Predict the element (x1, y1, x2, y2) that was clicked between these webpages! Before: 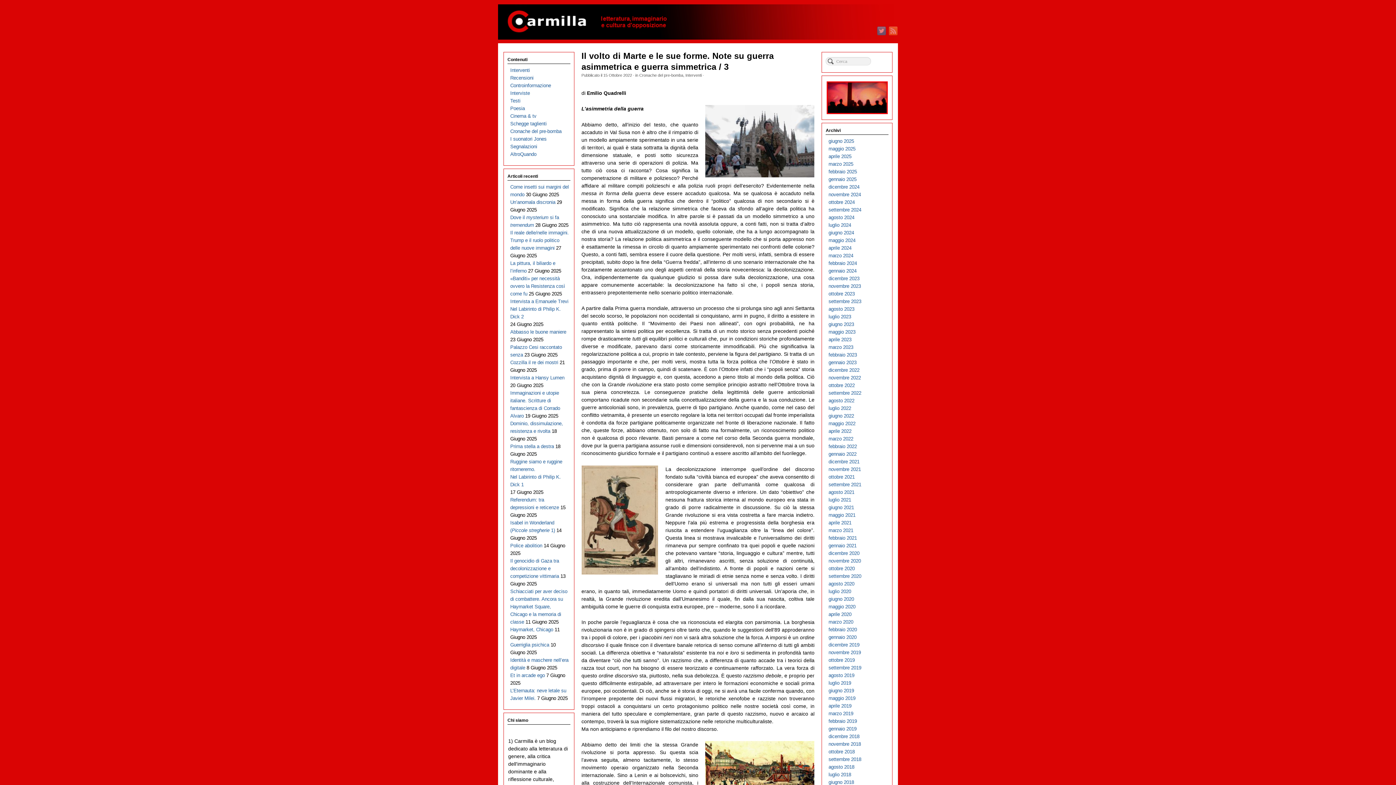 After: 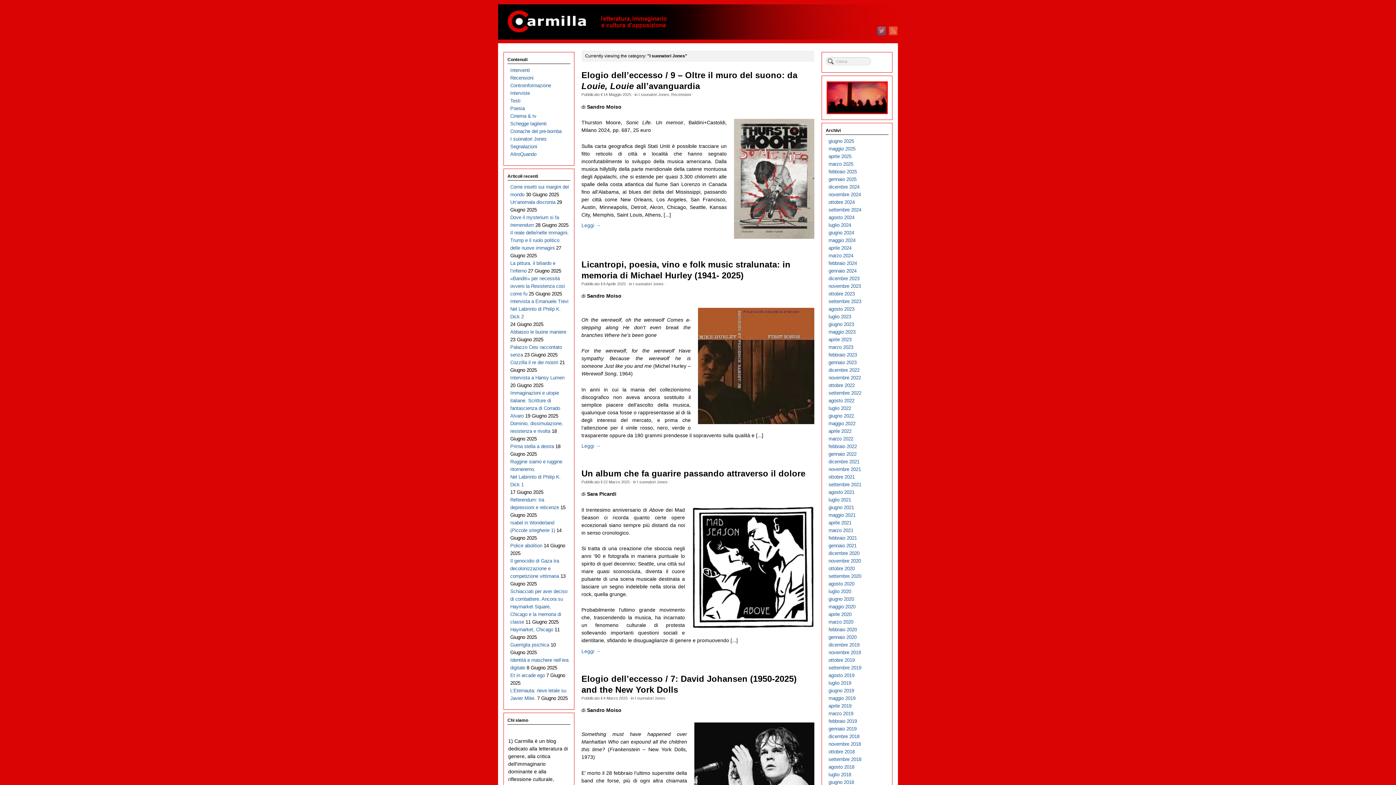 Action: label: I suonatori Jones bbox: (510, 136, 546, 141)